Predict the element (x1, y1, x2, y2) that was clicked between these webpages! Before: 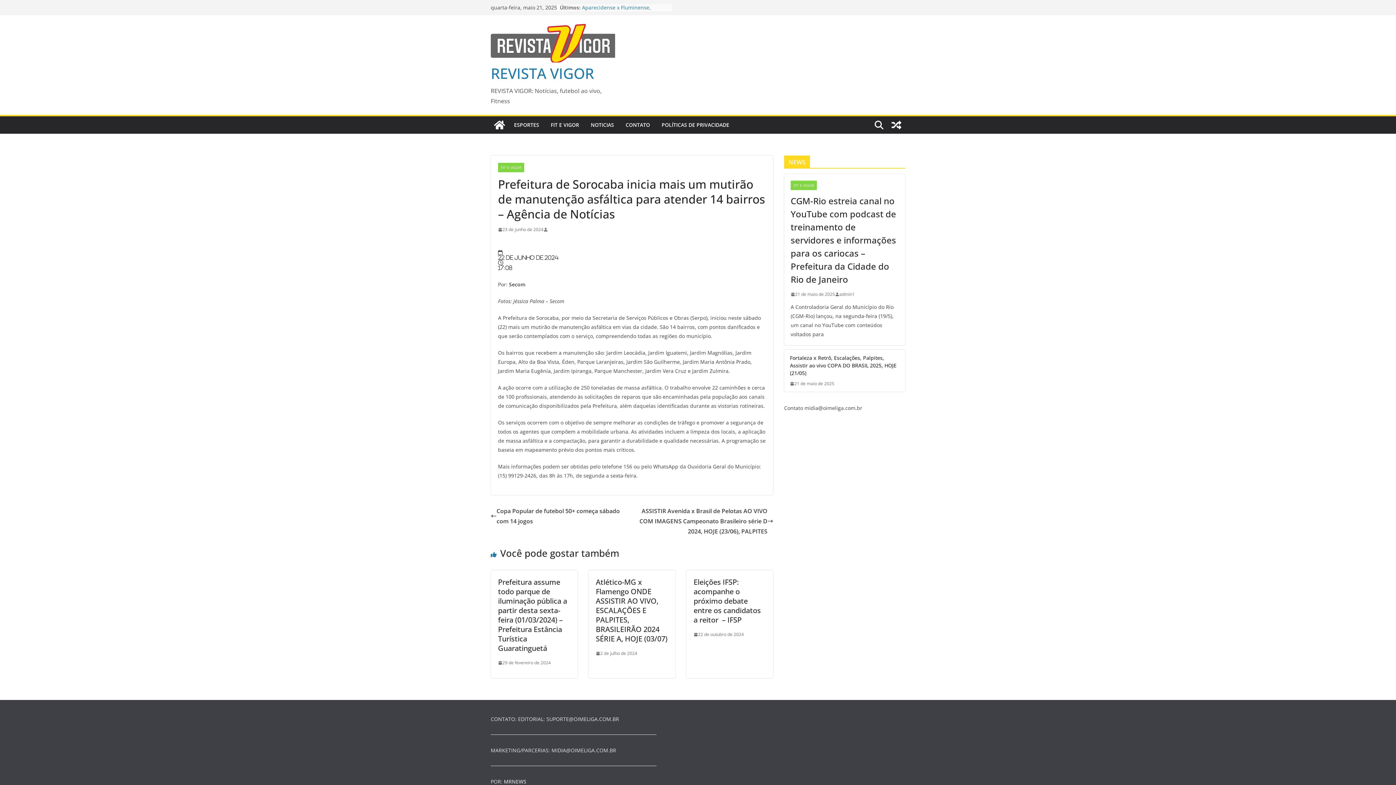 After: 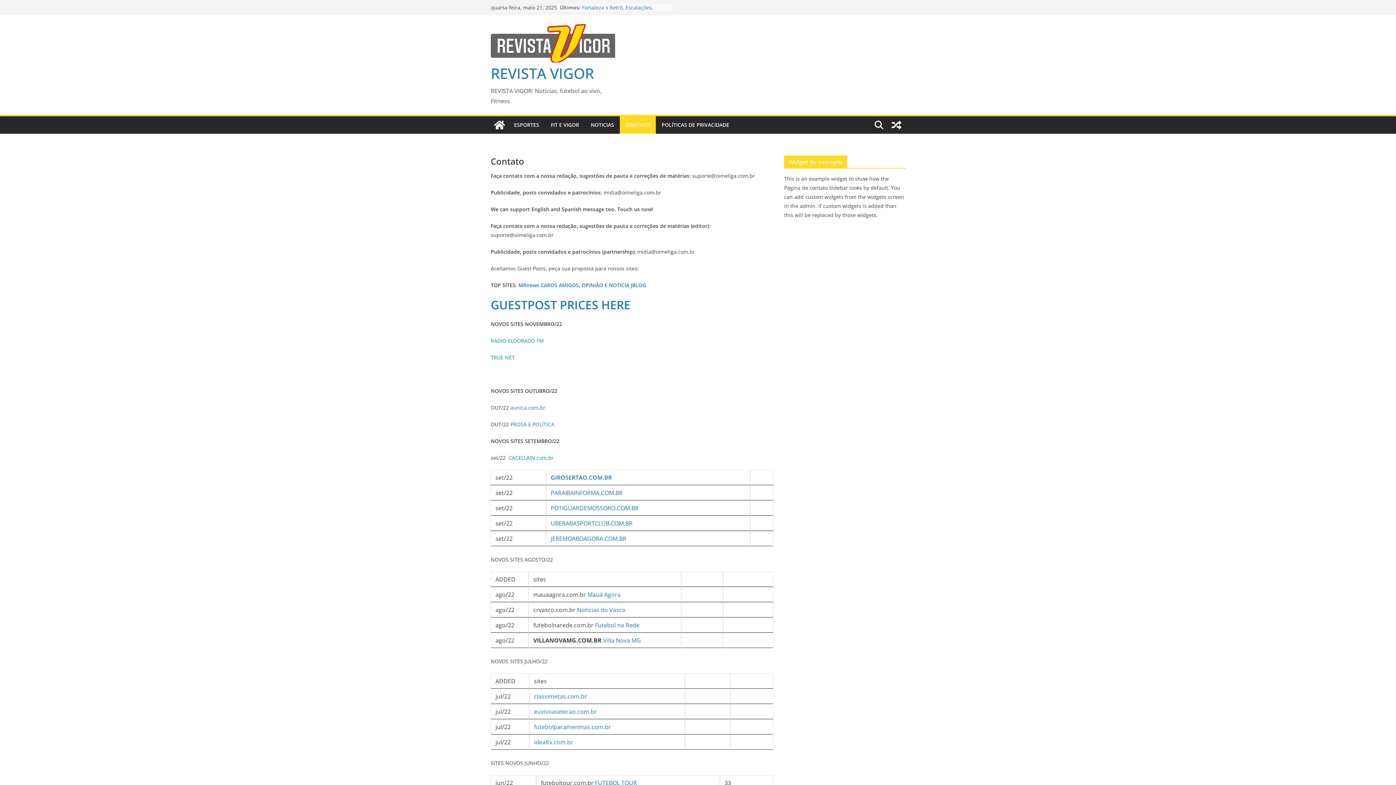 Action: bbox: (625, 120, 650, 130) label: CONTATO